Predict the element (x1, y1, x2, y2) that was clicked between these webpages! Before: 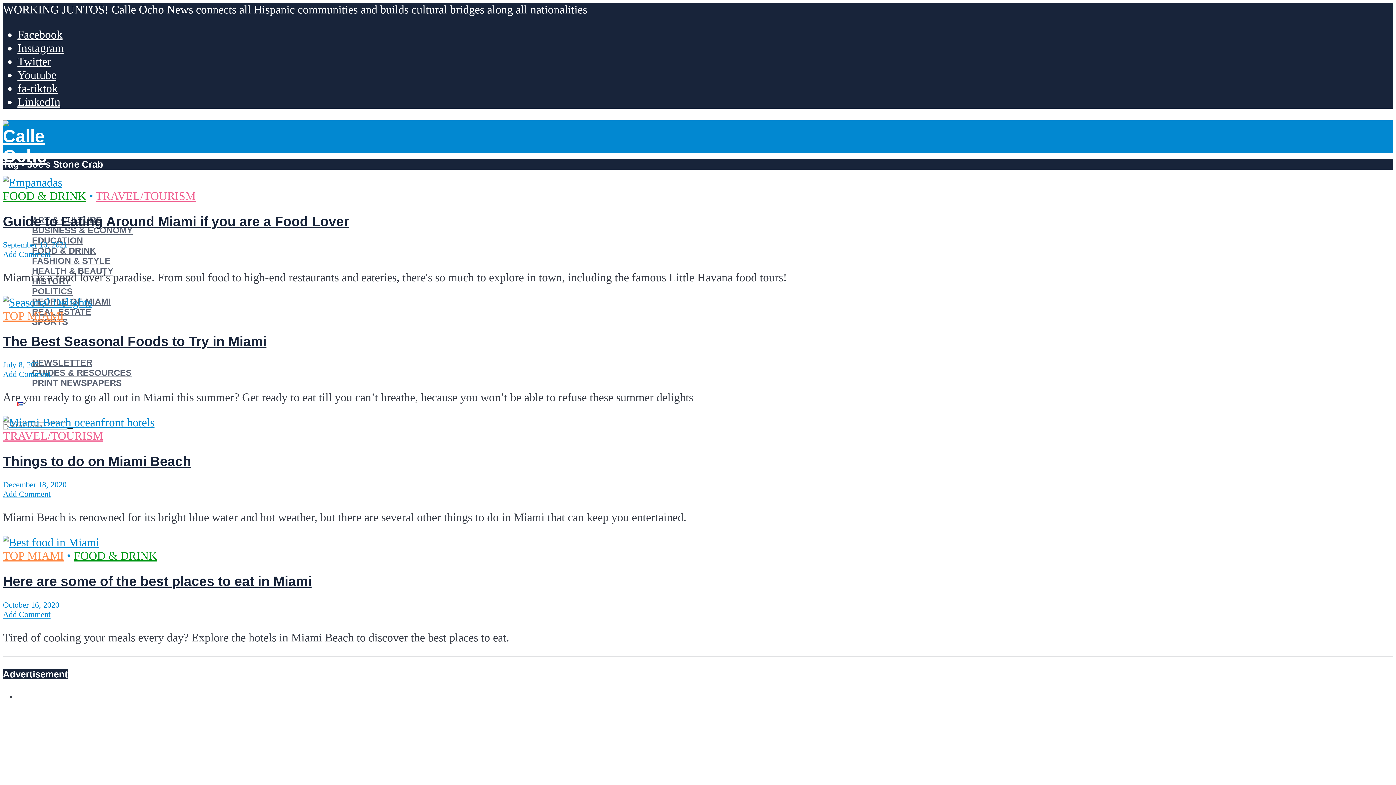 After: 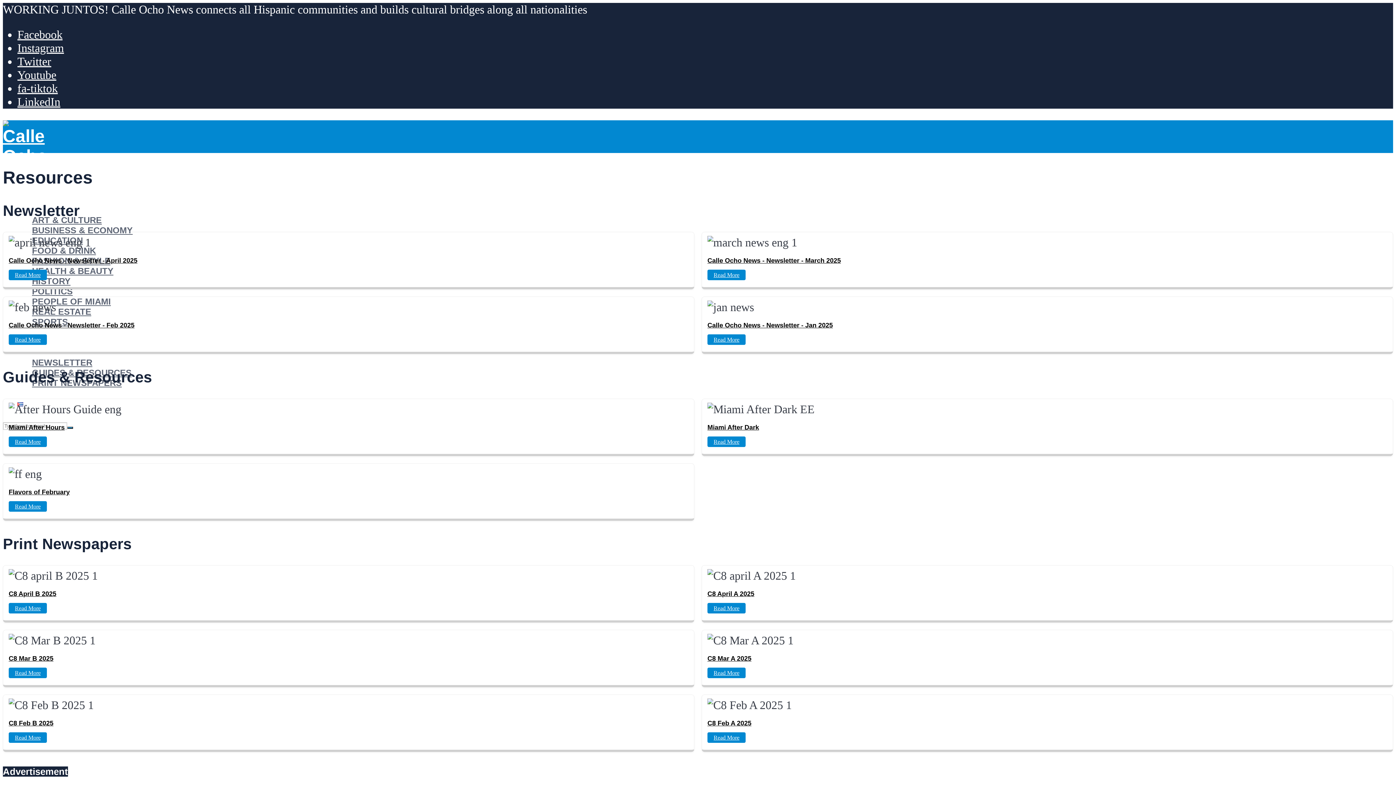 Action: label: RESOURCES bbox: (17, 347, 72, 357)